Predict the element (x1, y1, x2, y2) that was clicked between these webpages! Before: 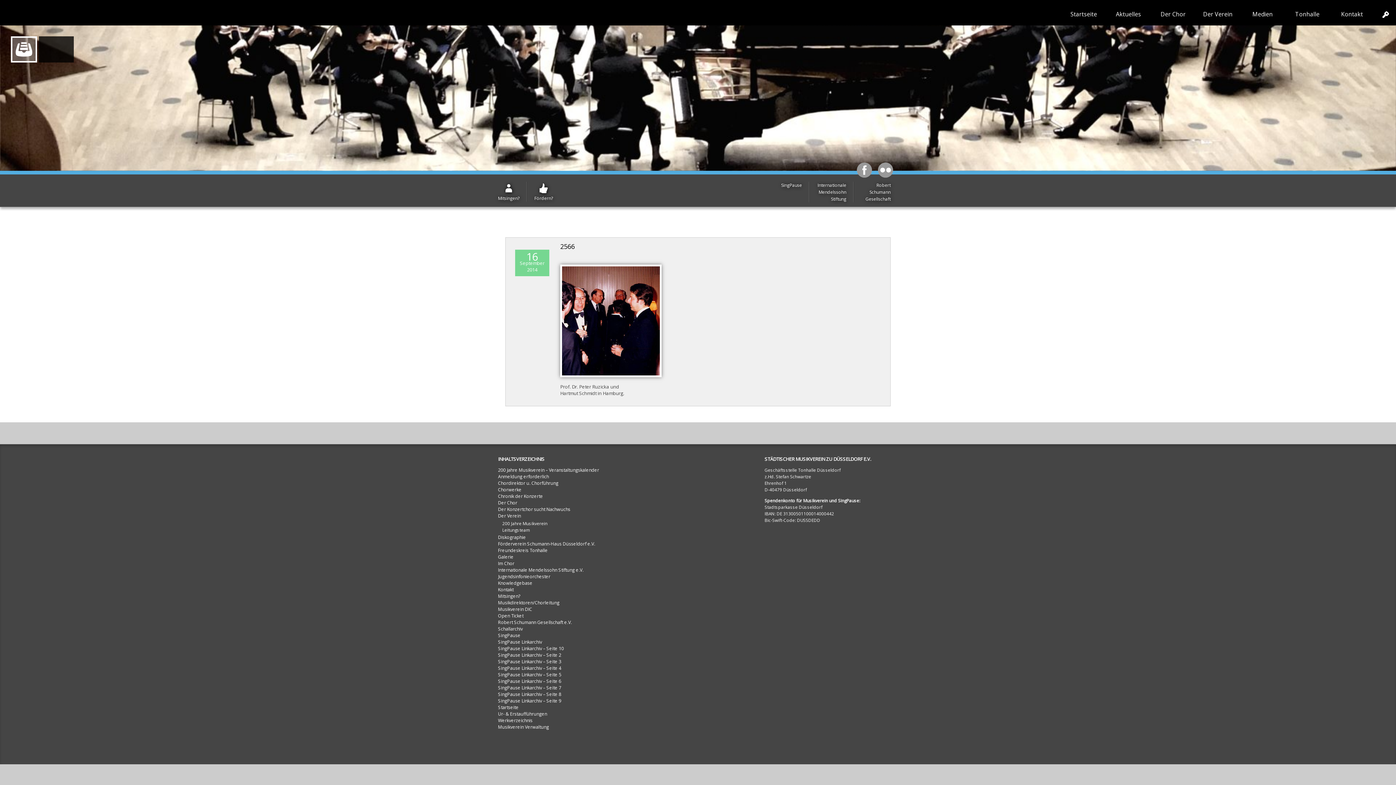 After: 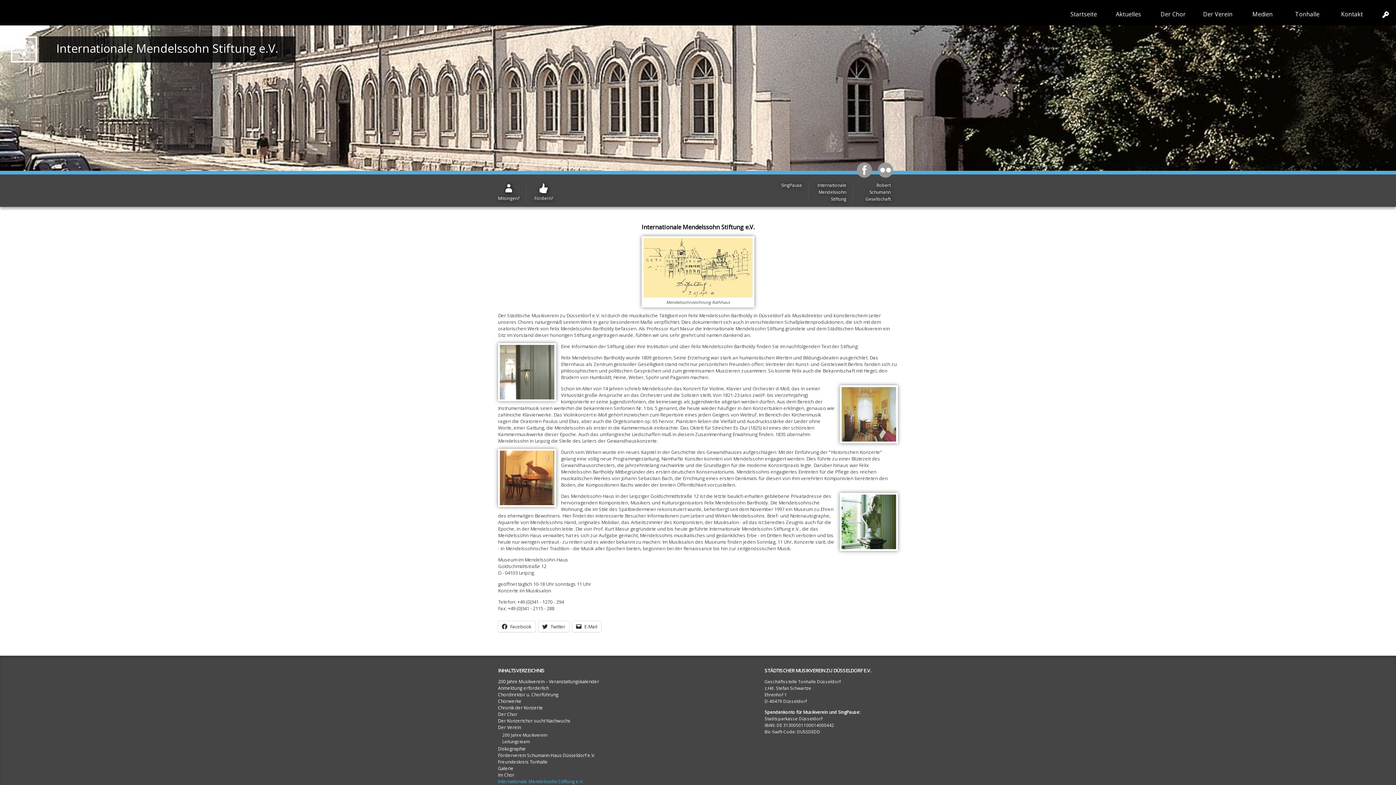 Action: label: Internationale Mendelssohn Stiftung e.V. bbox: (498, 567, 583, 573)